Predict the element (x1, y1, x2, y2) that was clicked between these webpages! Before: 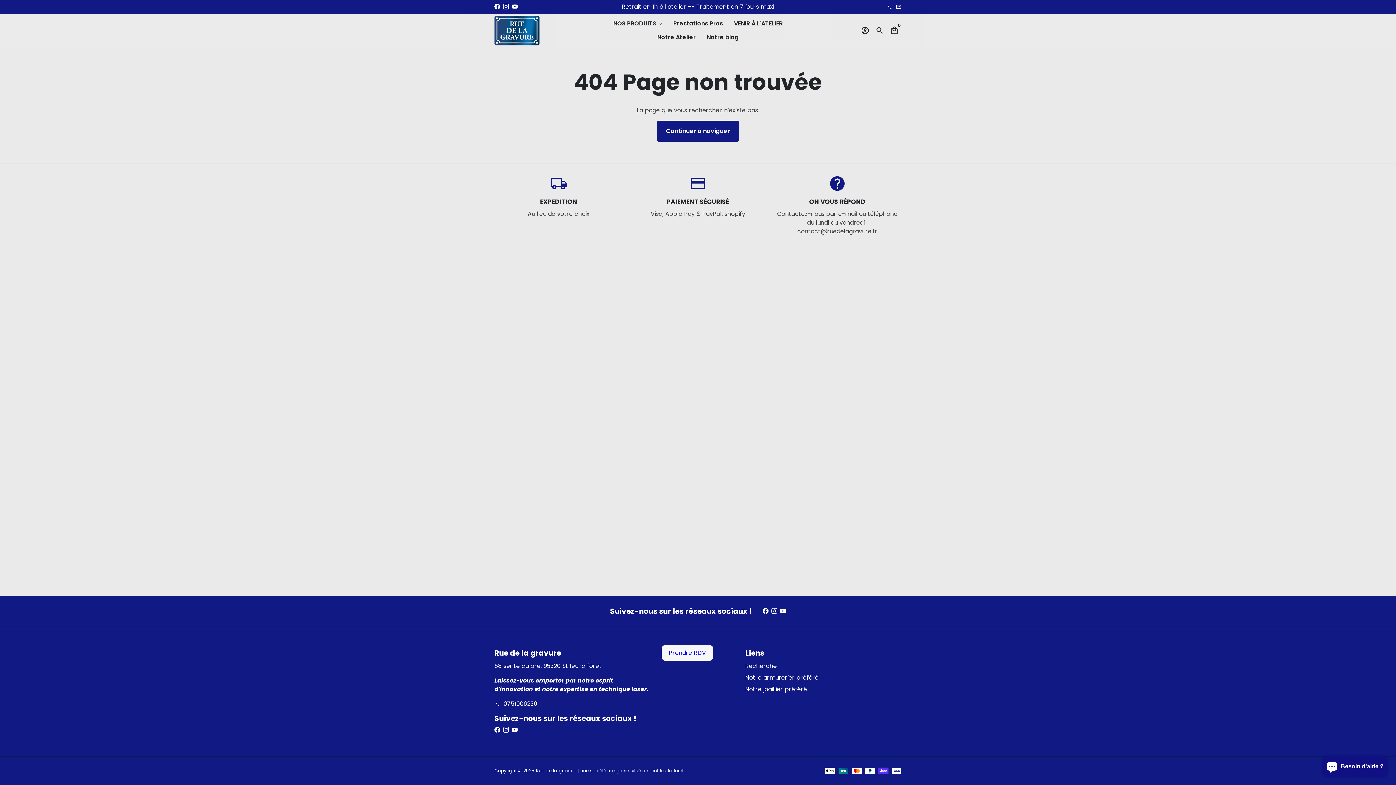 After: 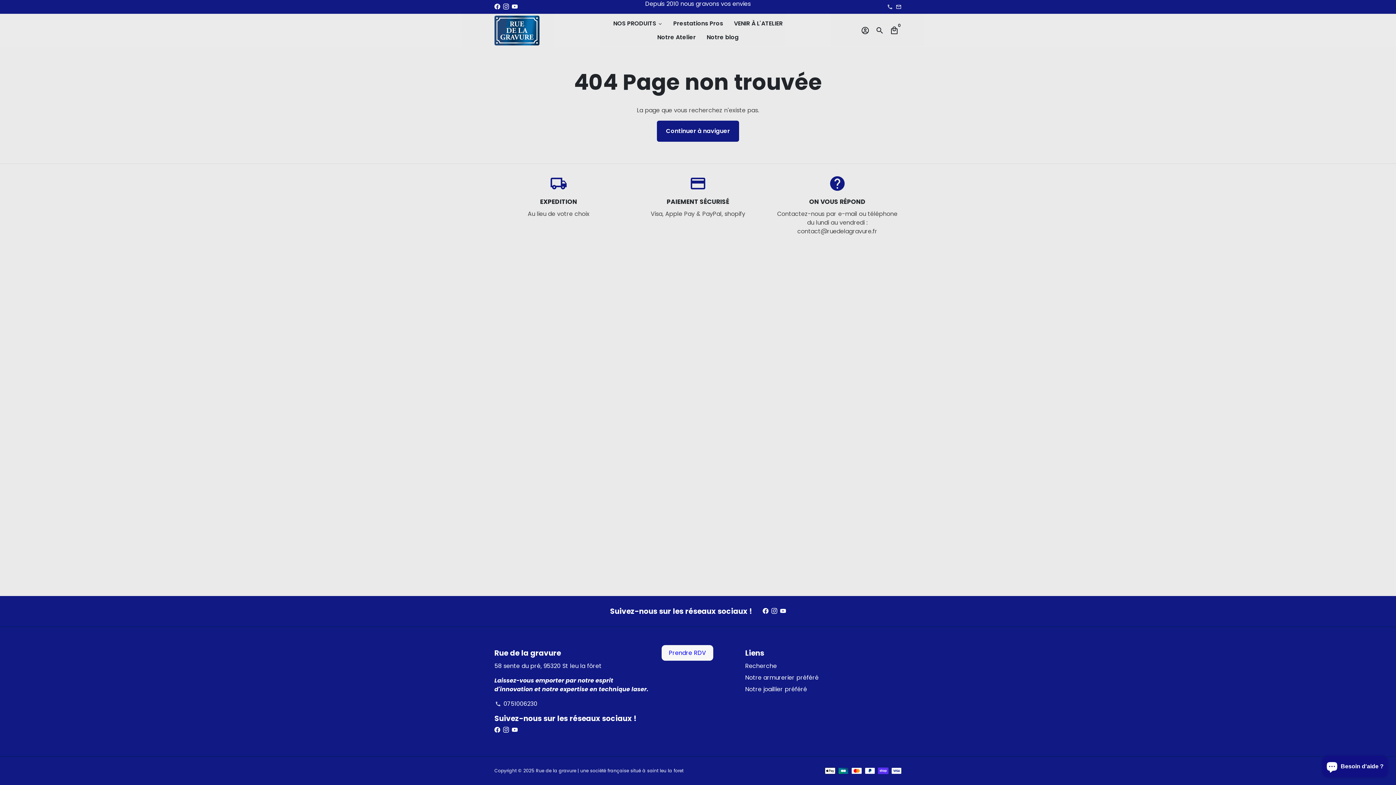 Action: bbox: (780, 607, 786, 615)